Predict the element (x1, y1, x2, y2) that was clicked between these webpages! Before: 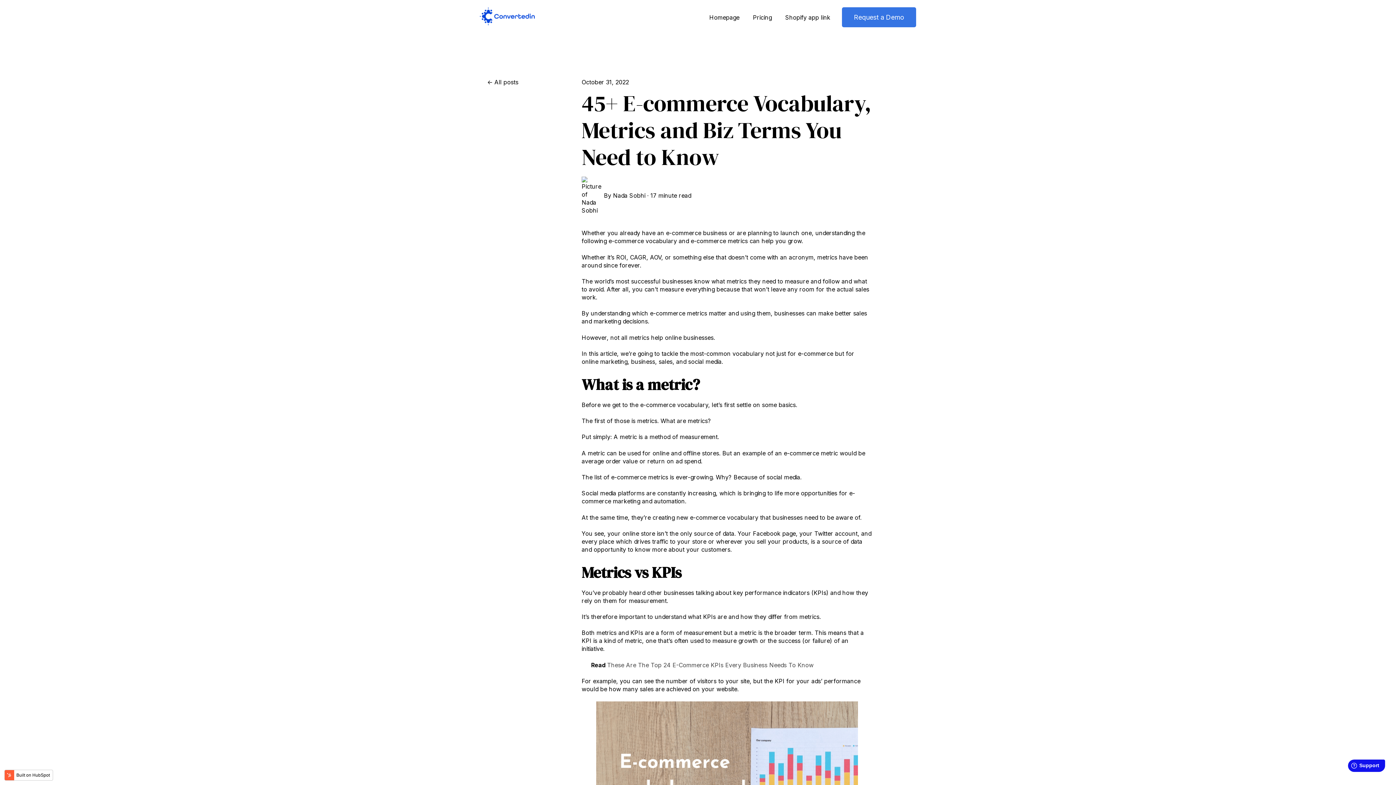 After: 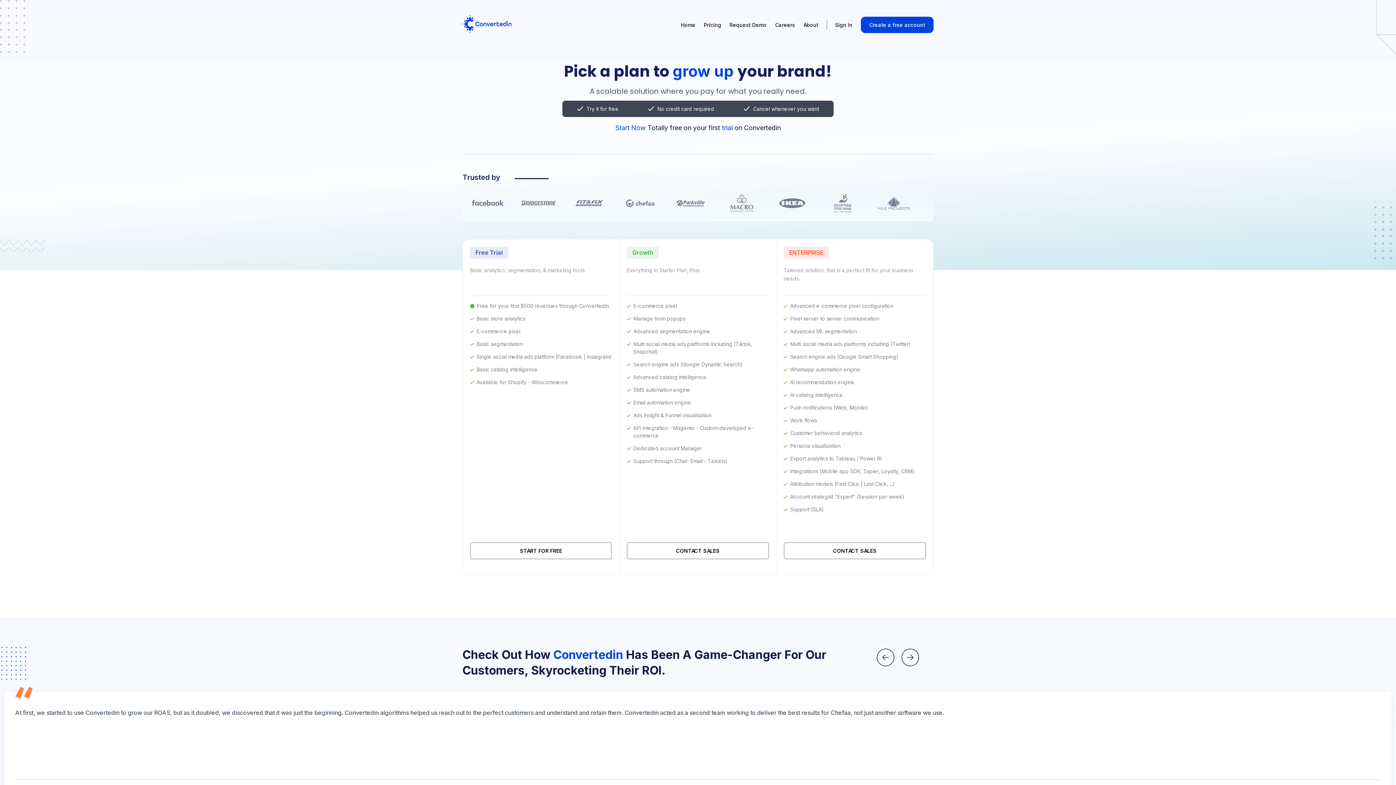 Action: label: Pricing bbox: (753, 13, 772, 21)